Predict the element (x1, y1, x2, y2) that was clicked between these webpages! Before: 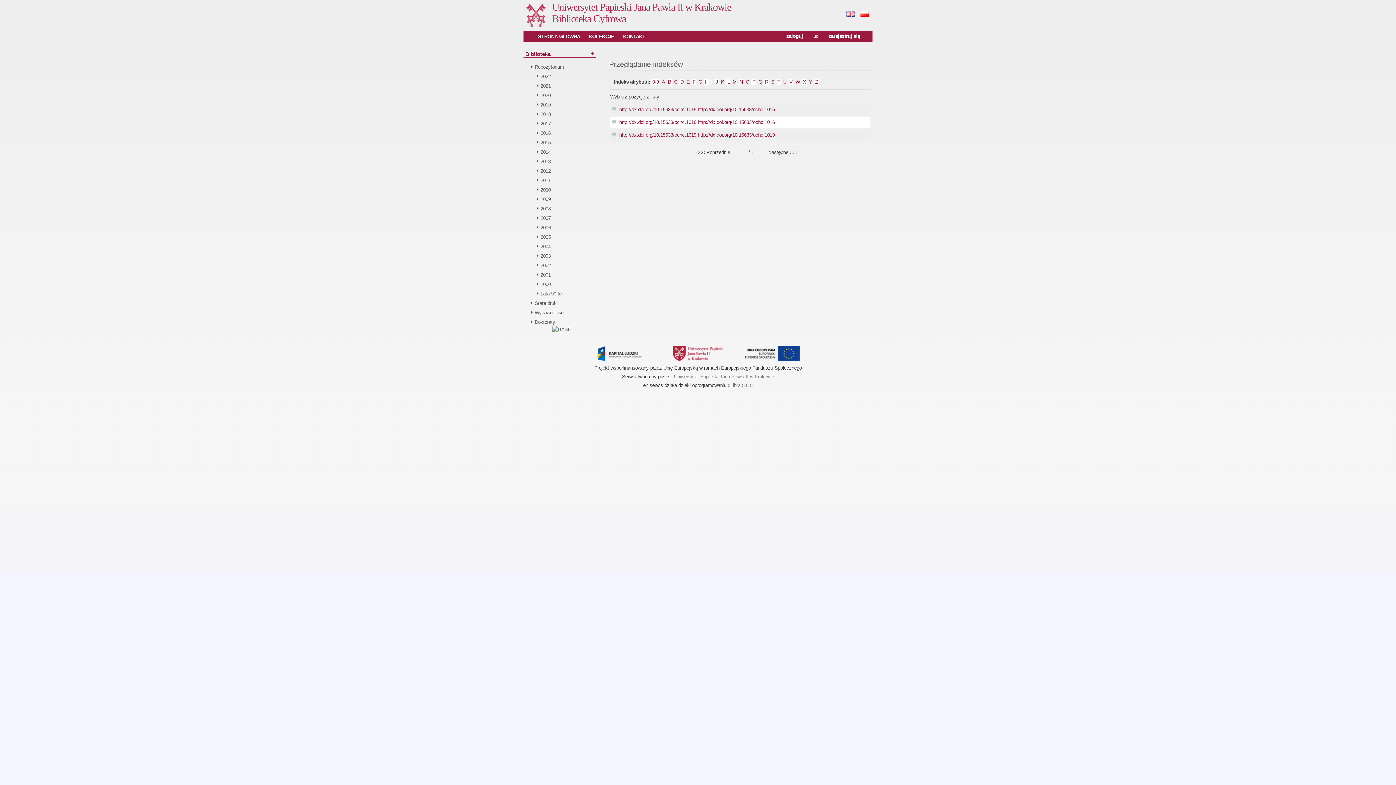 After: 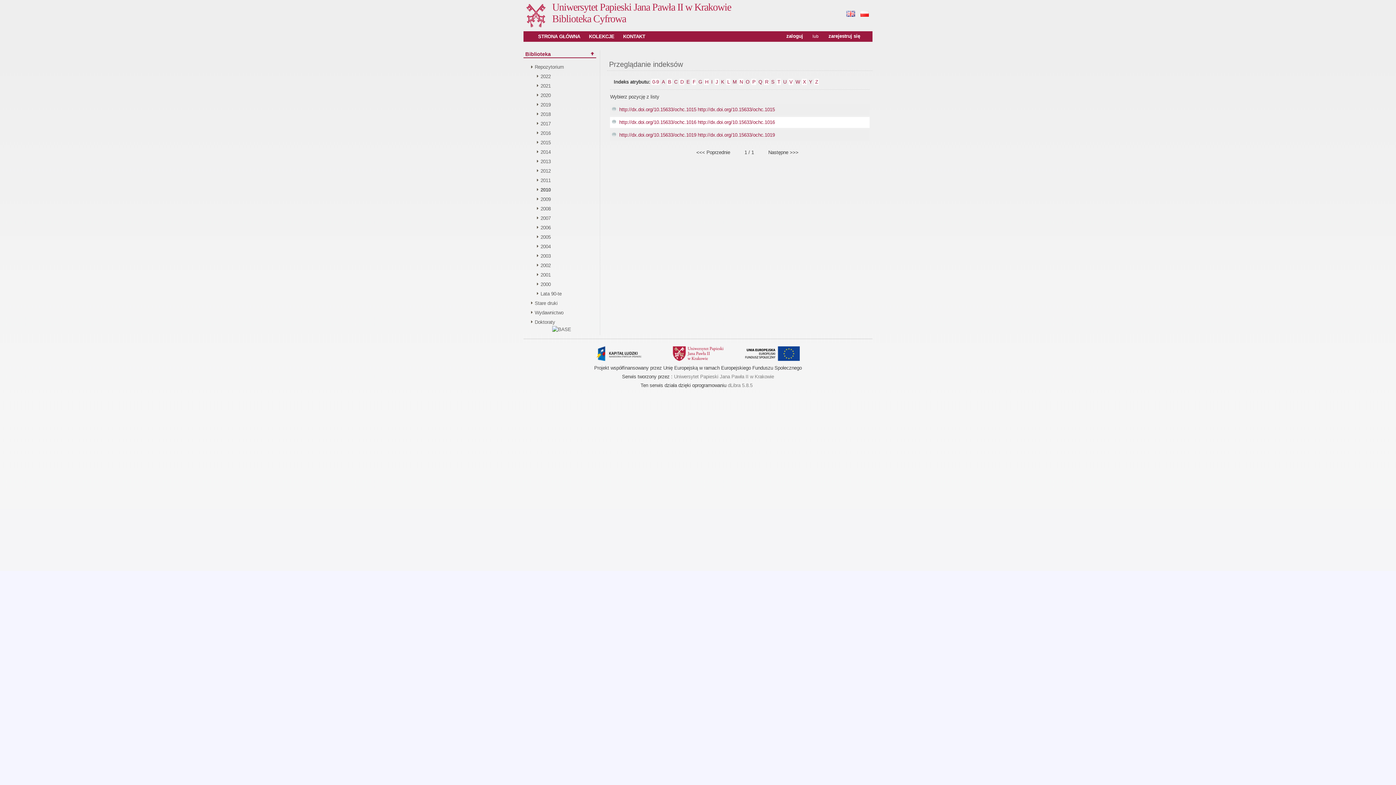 Action: label: 2010 bbox: (540, 187, 550, 192)